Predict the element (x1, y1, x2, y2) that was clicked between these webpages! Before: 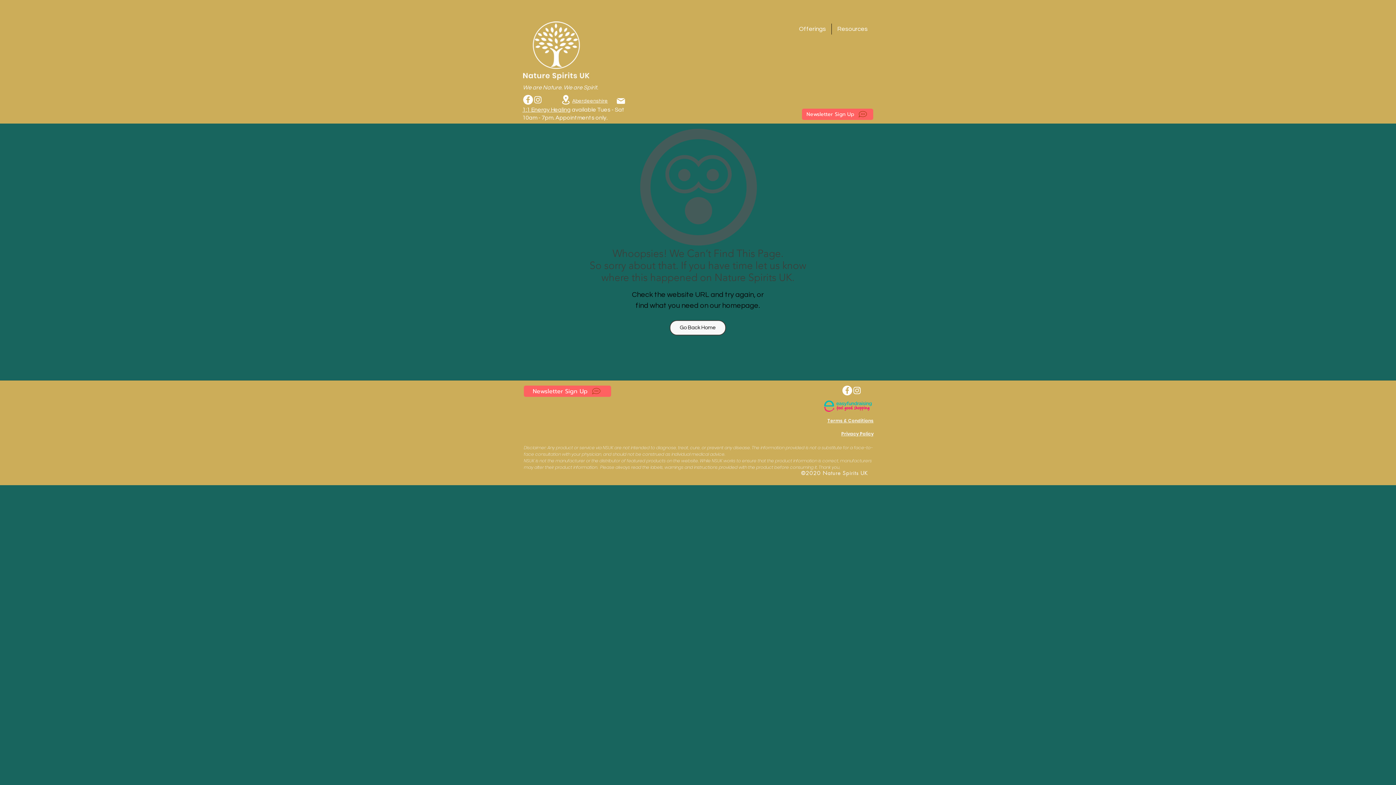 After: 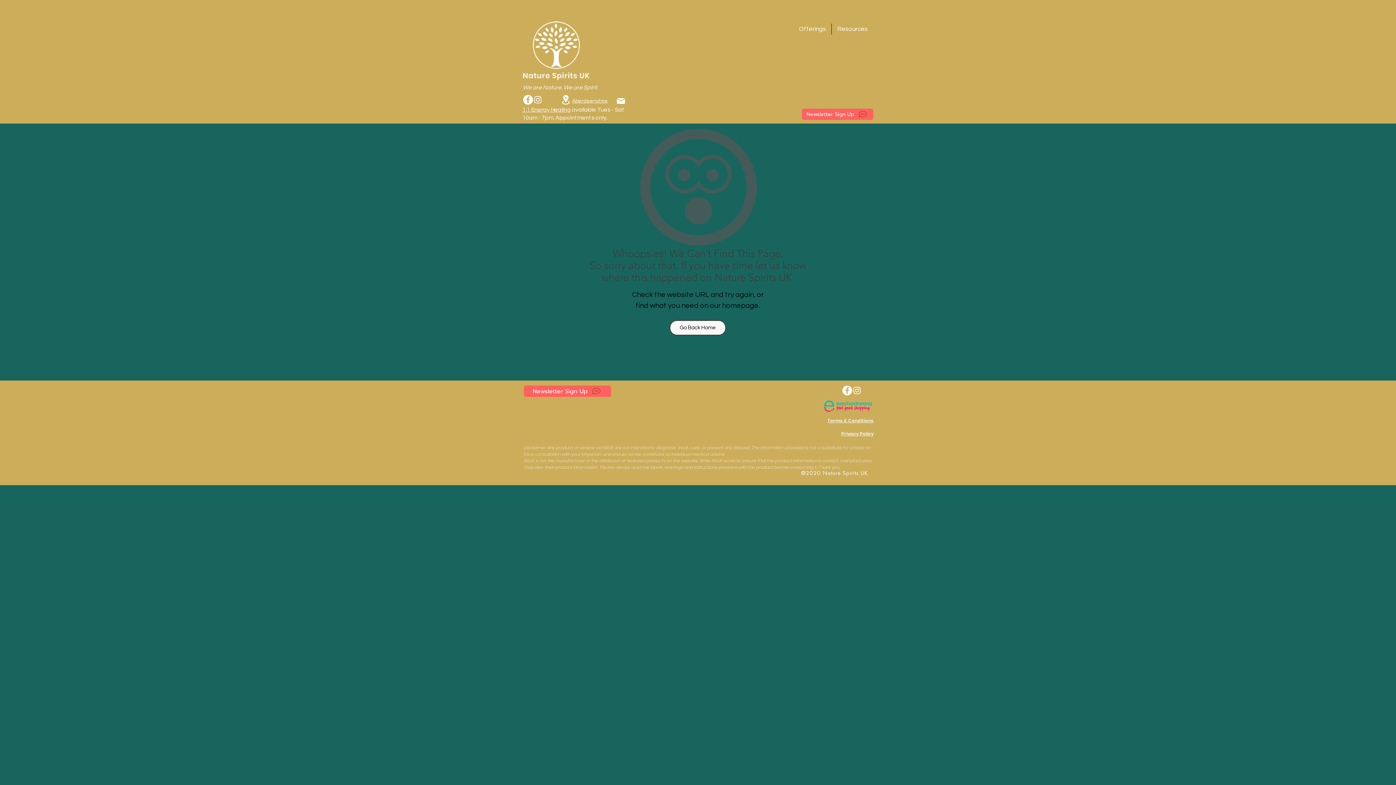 Action: label: Wee NSUK Facebook bbox: (523, 94, 533, 104)